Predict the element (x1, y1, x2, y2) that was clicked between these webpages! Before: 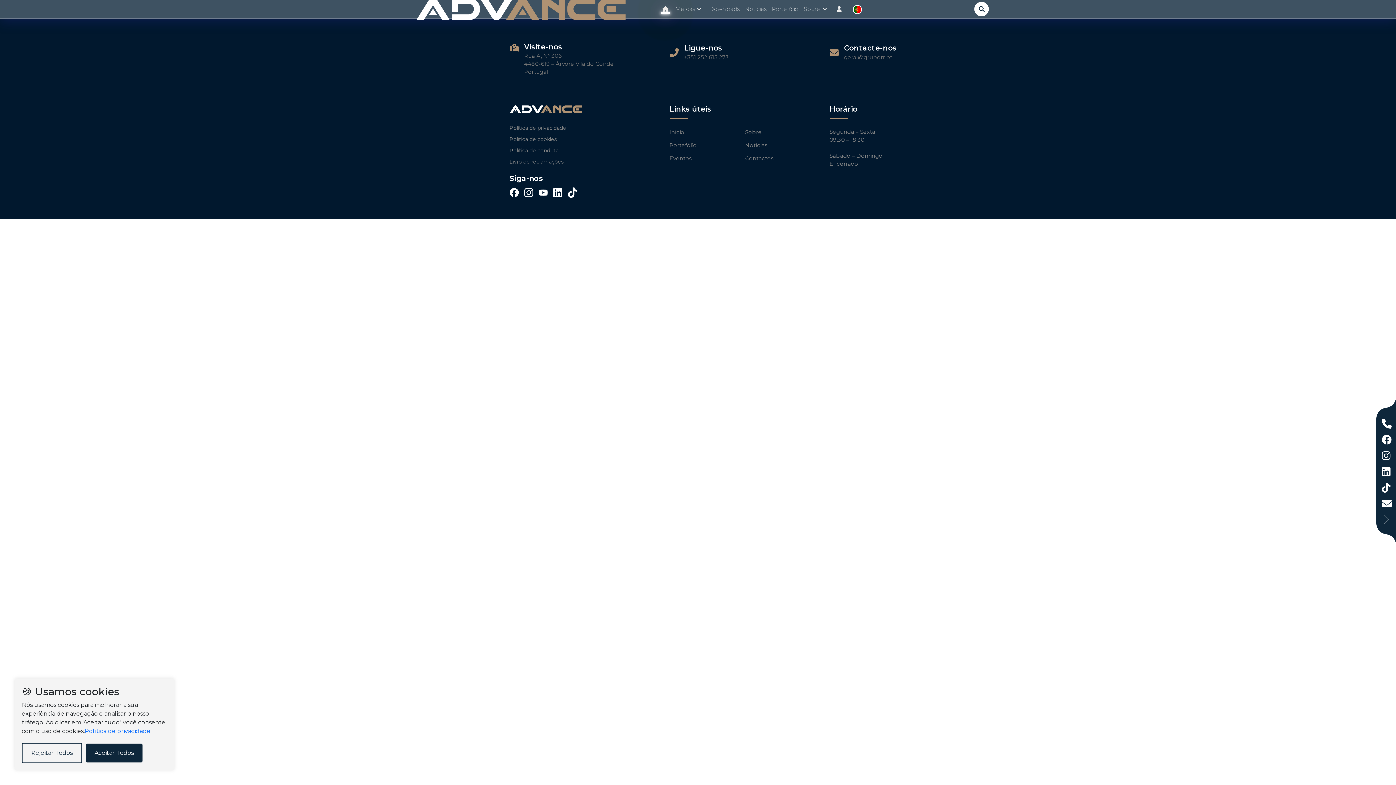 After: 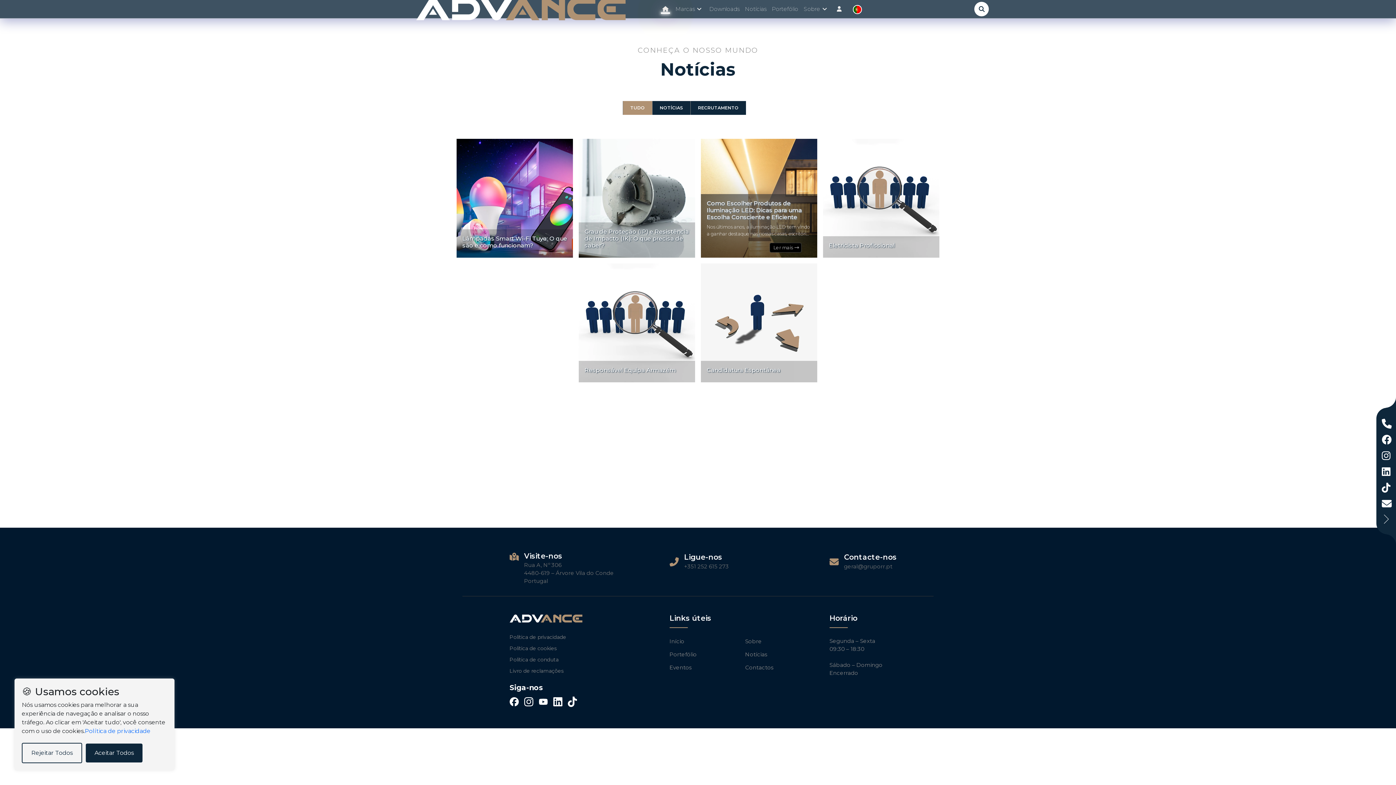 Action: bbox: (745, 141, 767, 149) label: Notícias